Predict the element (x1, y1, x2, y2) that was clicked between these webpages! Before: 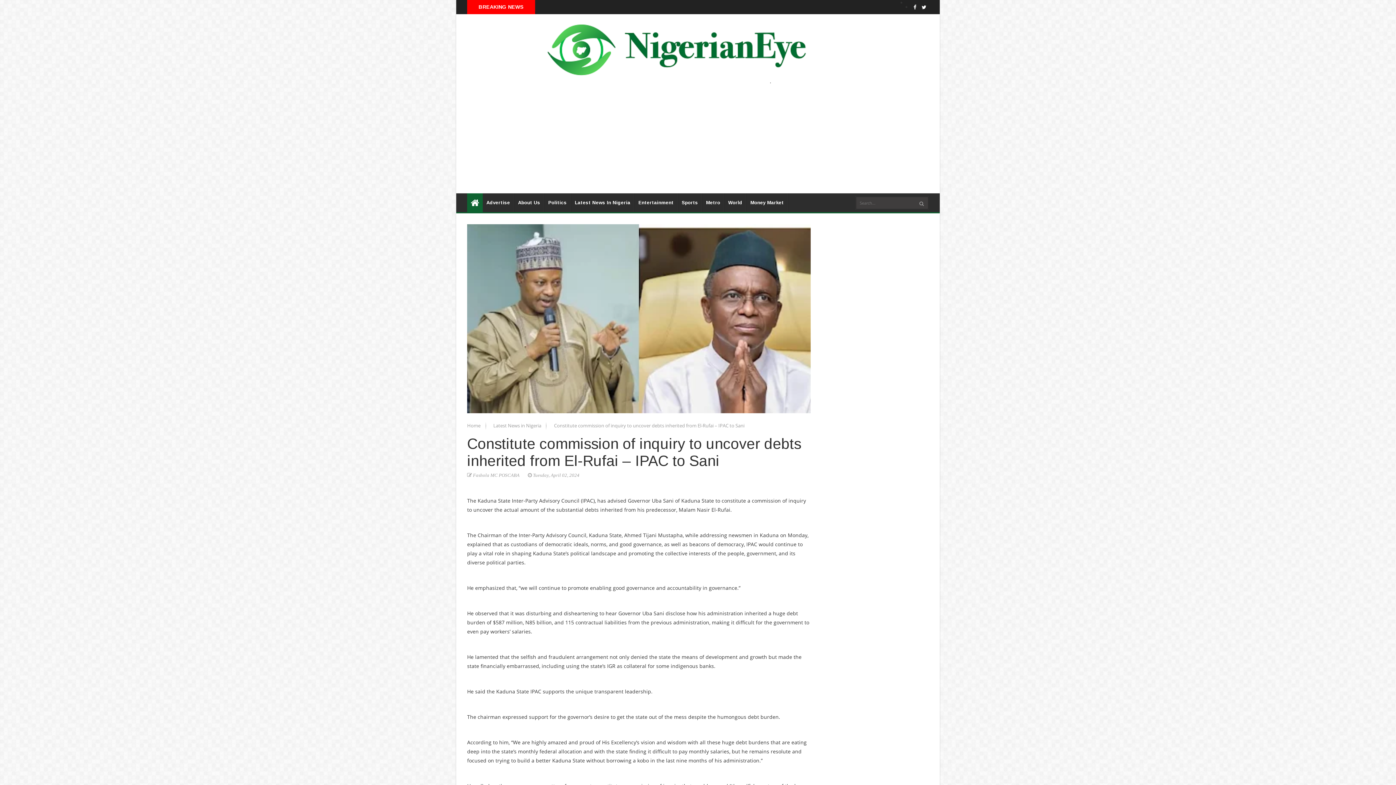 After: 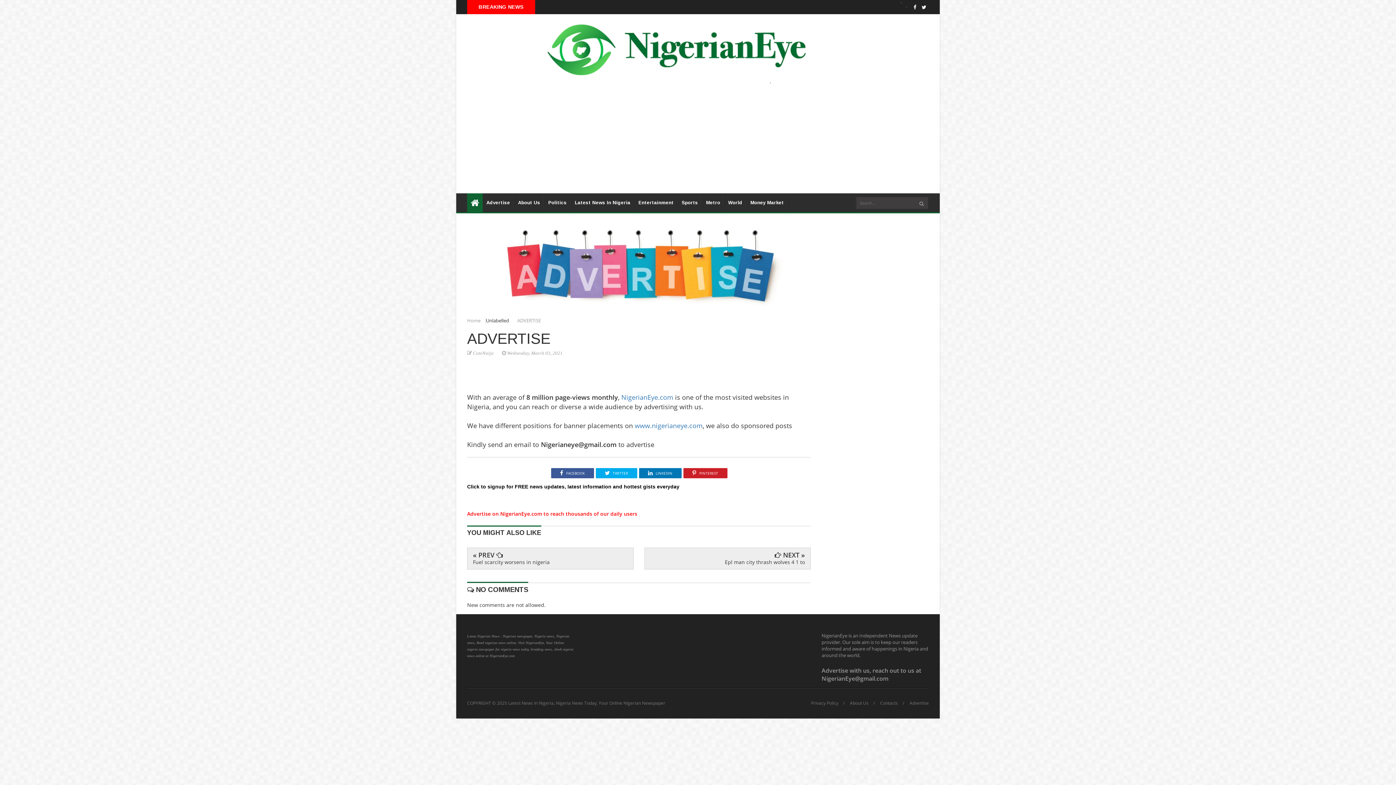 Action: label: Advertise bbox: (482, 193, 514, 212)